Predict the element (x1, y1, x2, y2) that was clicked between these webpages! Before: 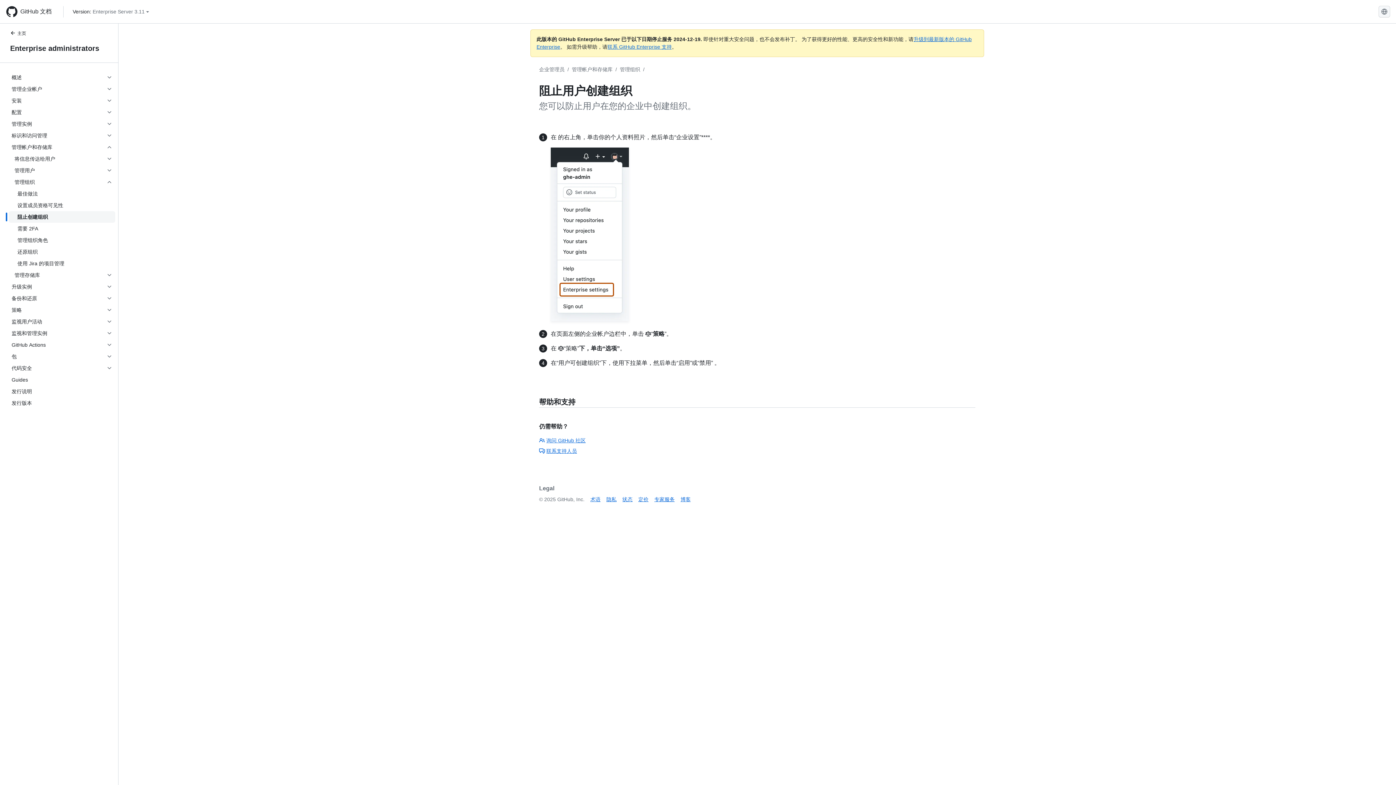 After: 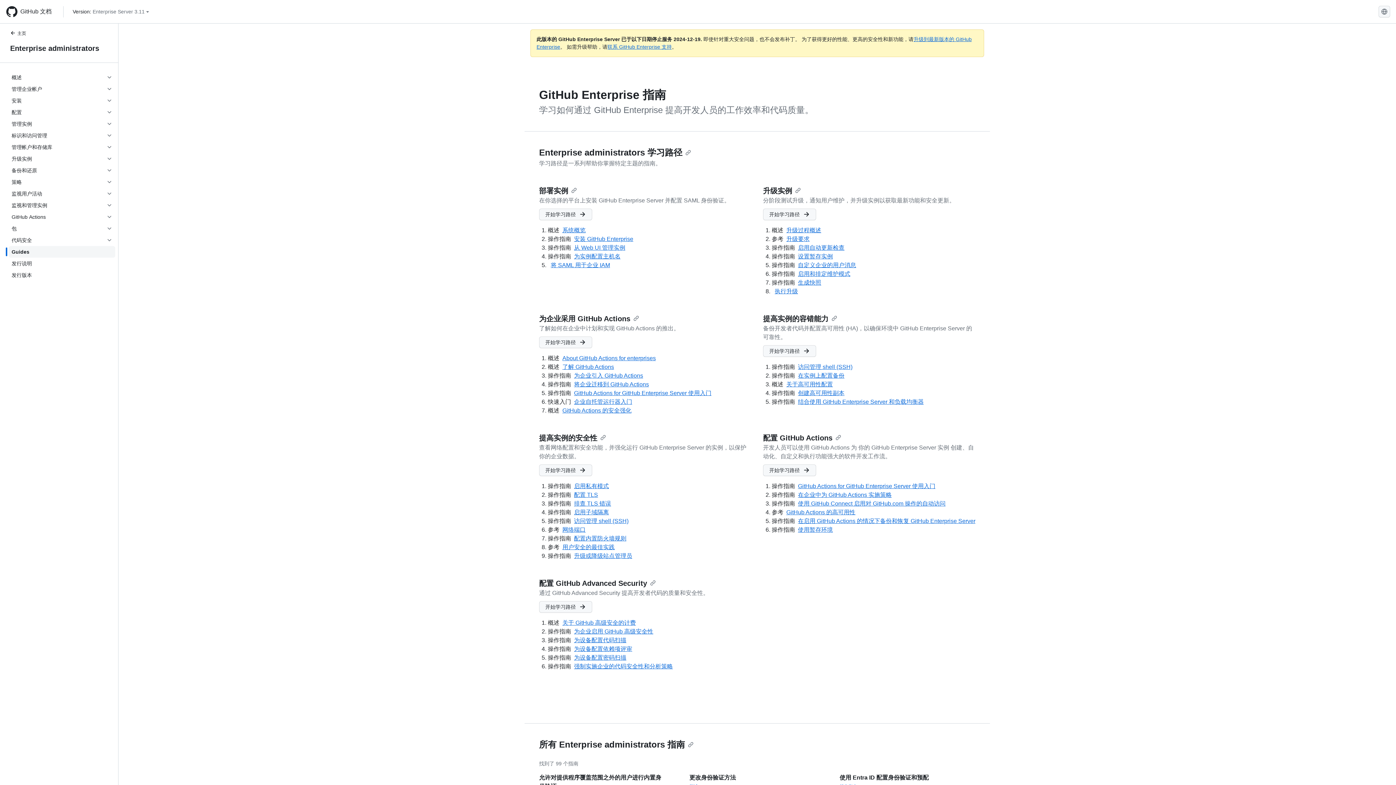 Action: bbox: (8, 374, 115, 385) label: Guides